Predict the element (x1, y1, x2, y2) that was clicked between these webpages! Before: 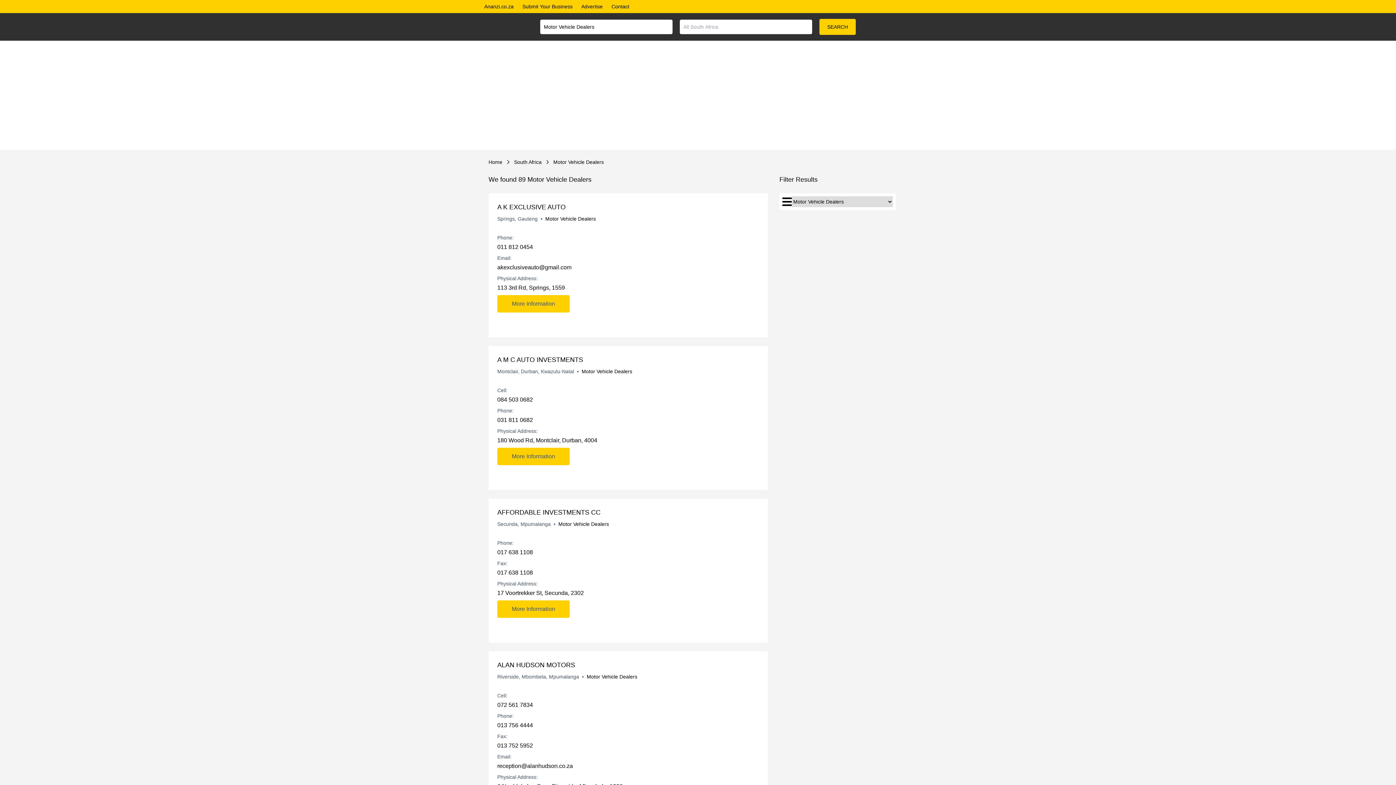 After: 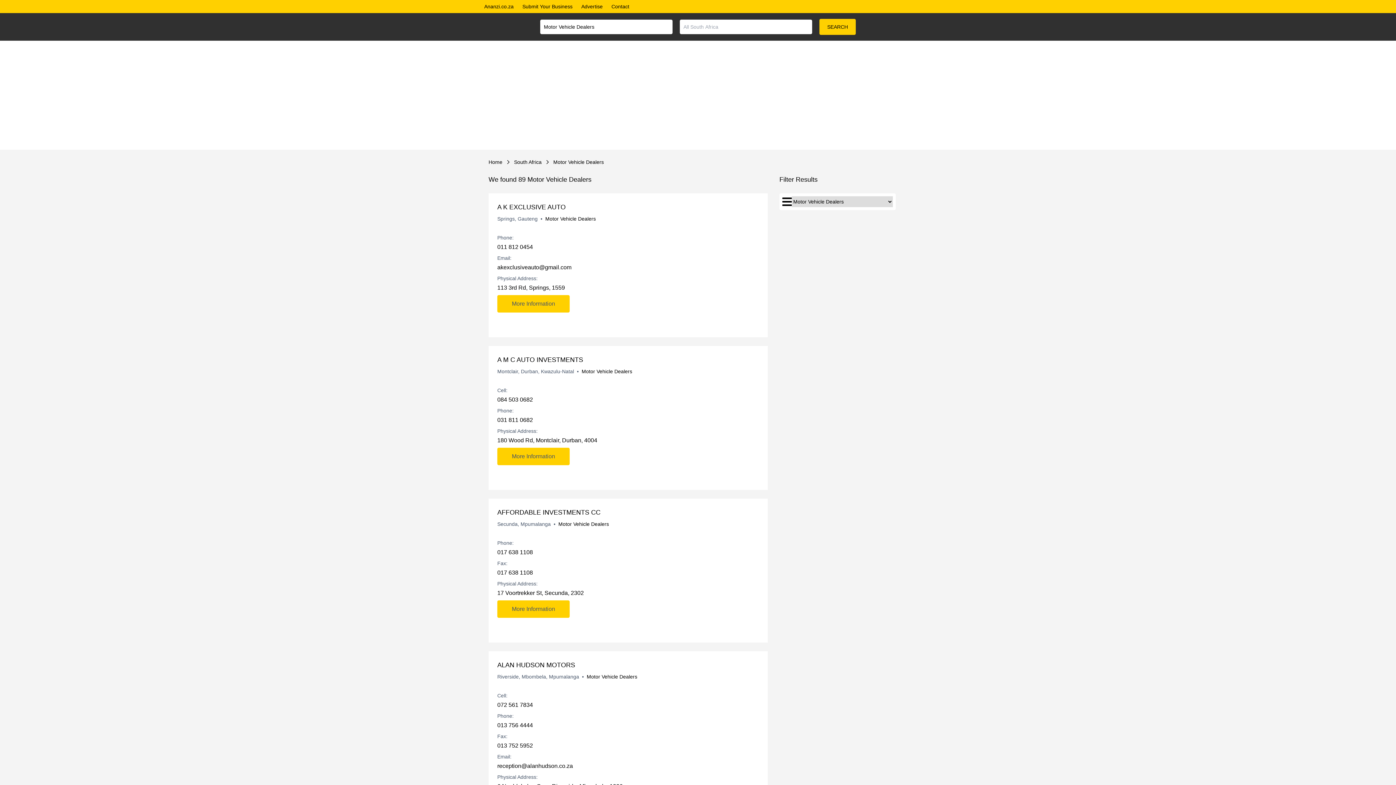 Action: bbox: (497, 241, 672, 251) label: 011 812 0454